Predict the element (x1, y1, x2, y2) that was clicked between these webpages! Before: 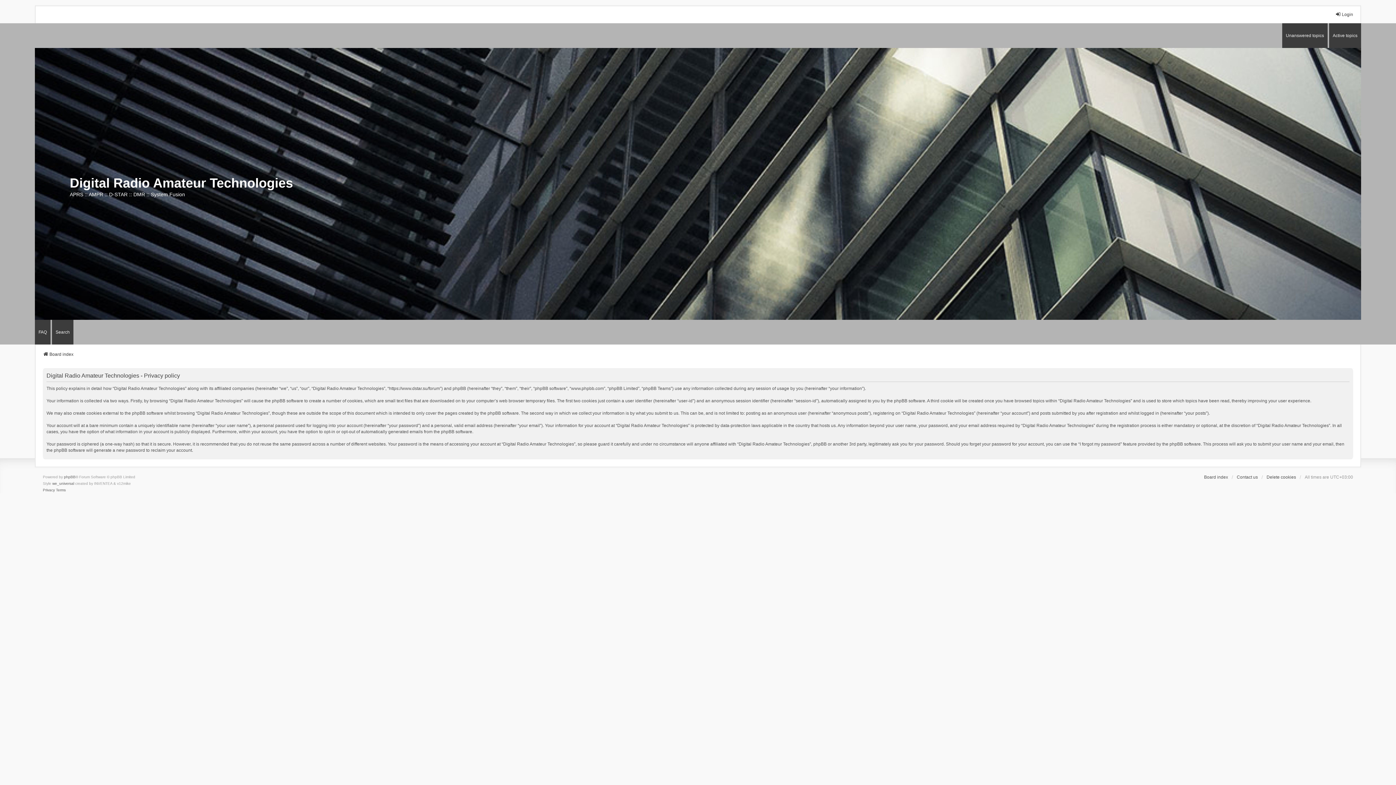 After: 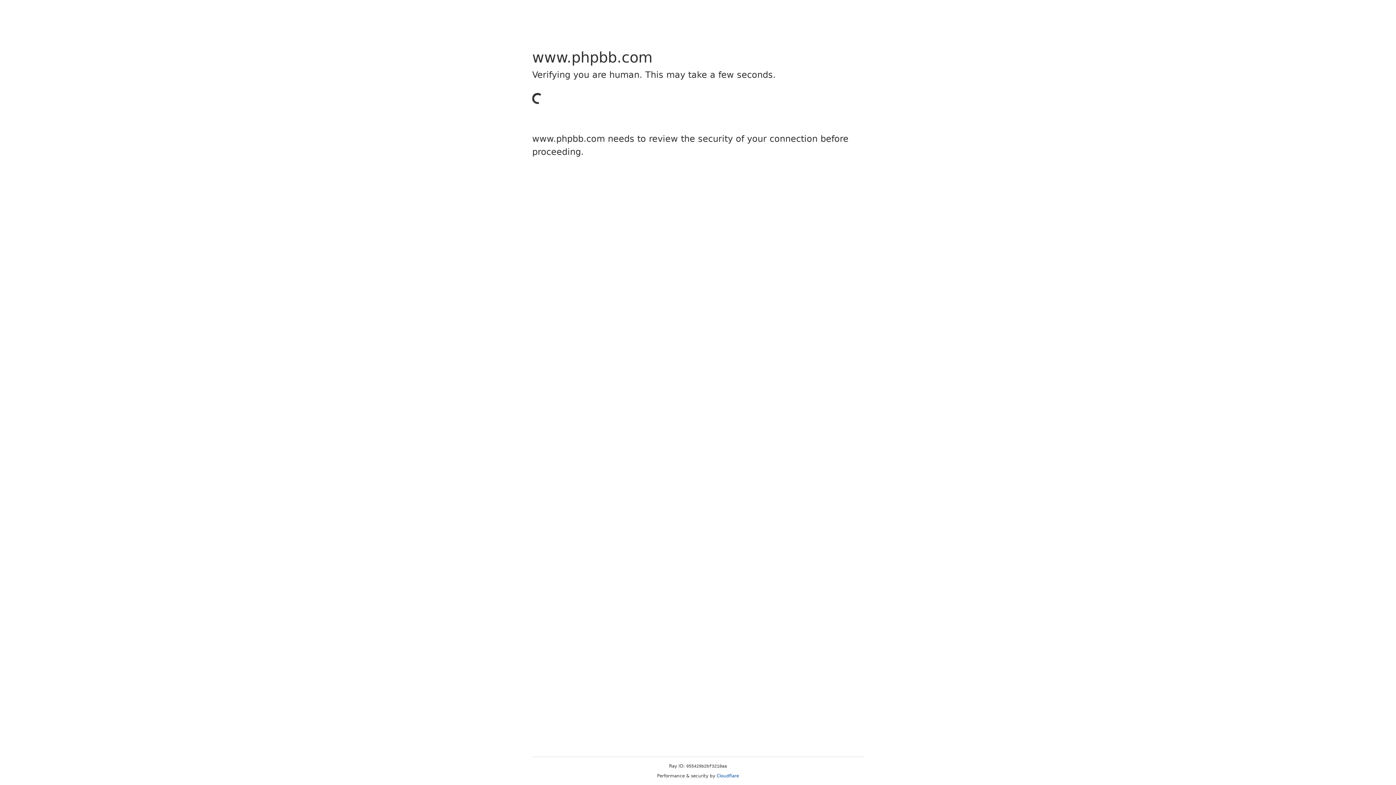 Action: bbox: (64, 474, 75, 480) label: phpBB